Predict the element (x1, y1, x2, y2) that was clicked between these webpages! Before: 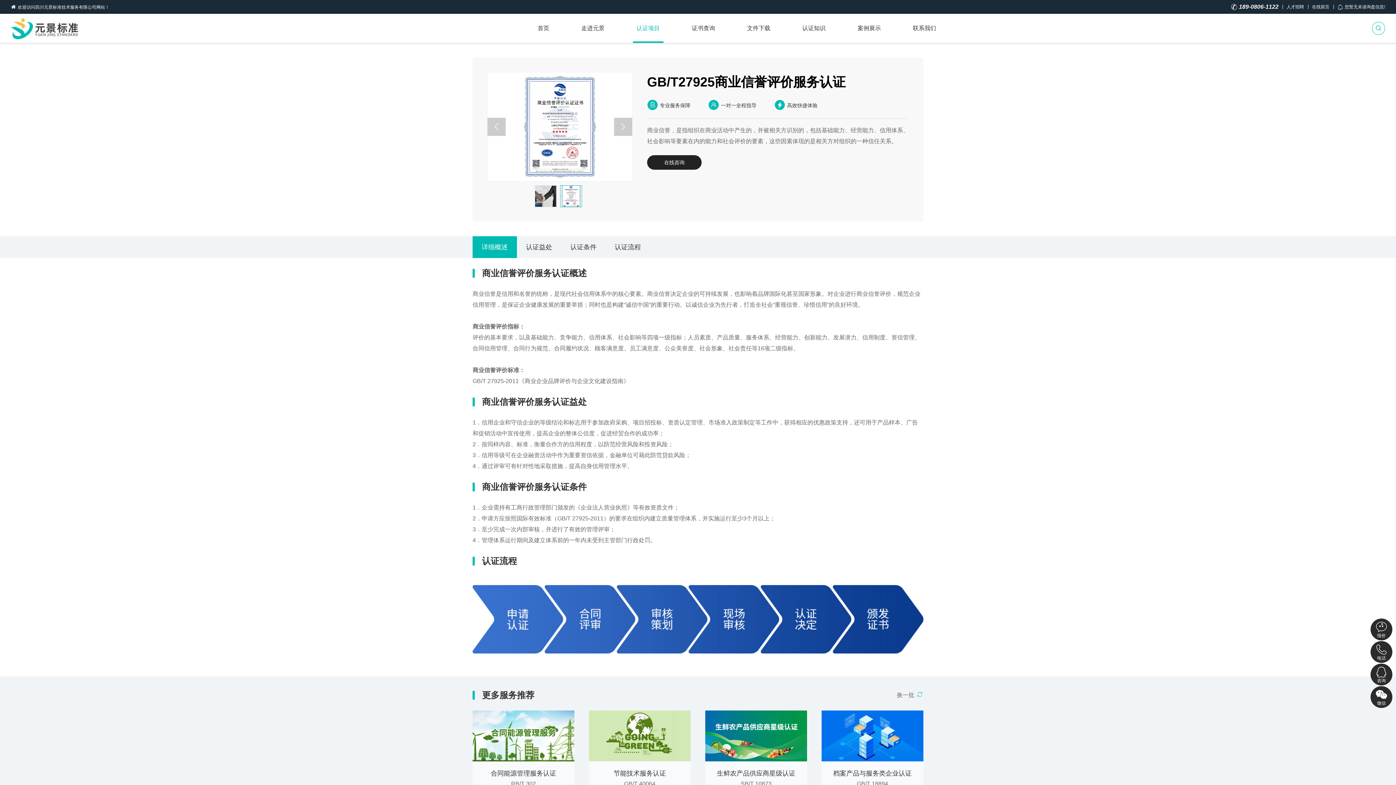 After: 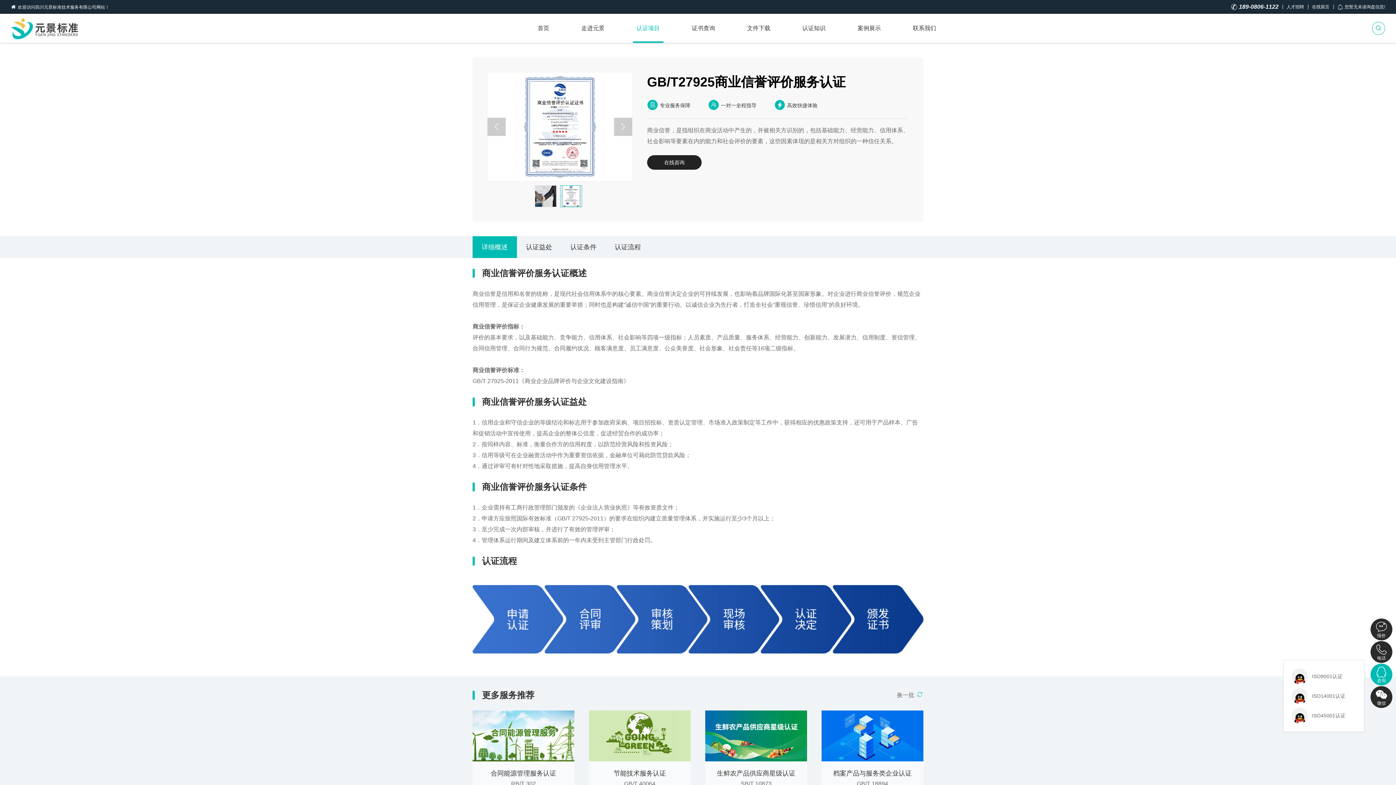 Action: bbox: (1370, 664, 1392, 685) label: 咨询